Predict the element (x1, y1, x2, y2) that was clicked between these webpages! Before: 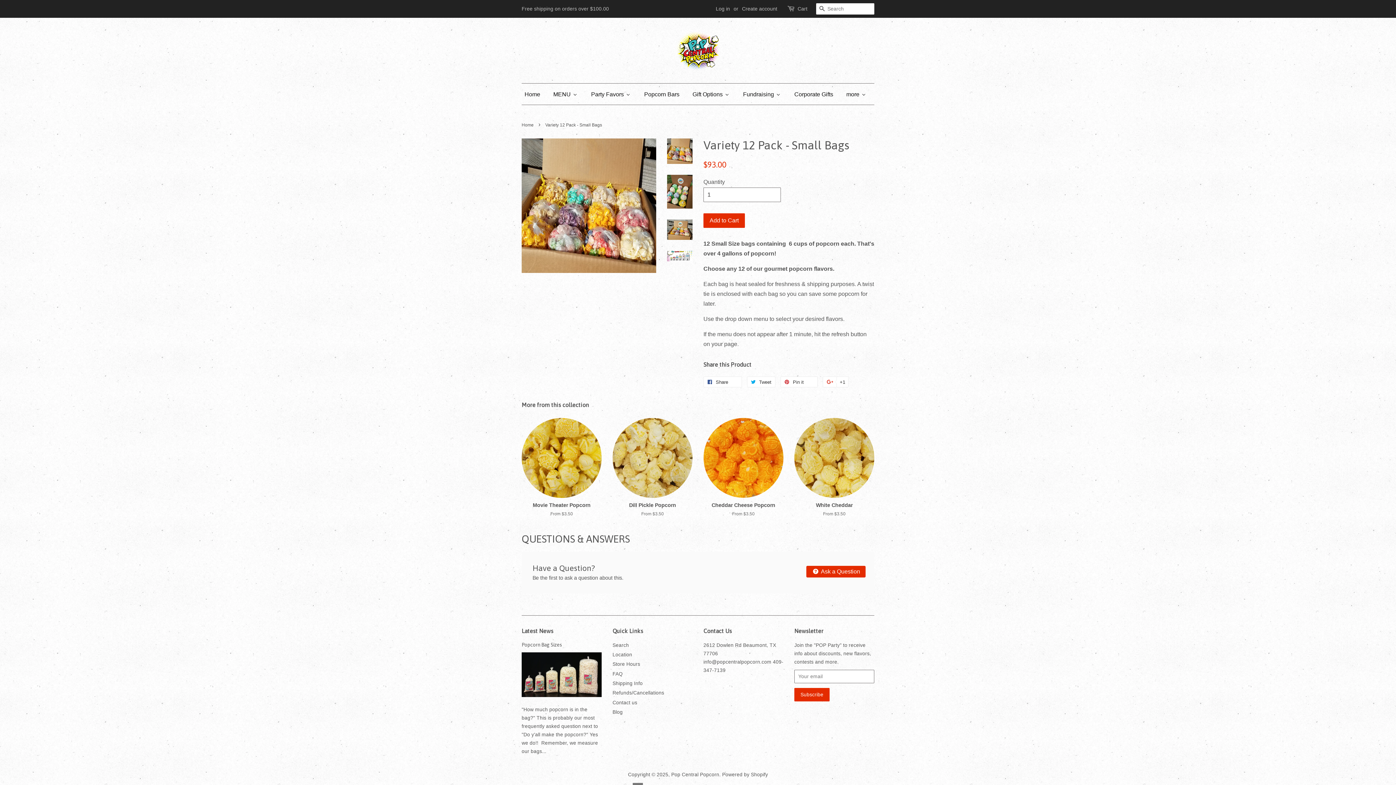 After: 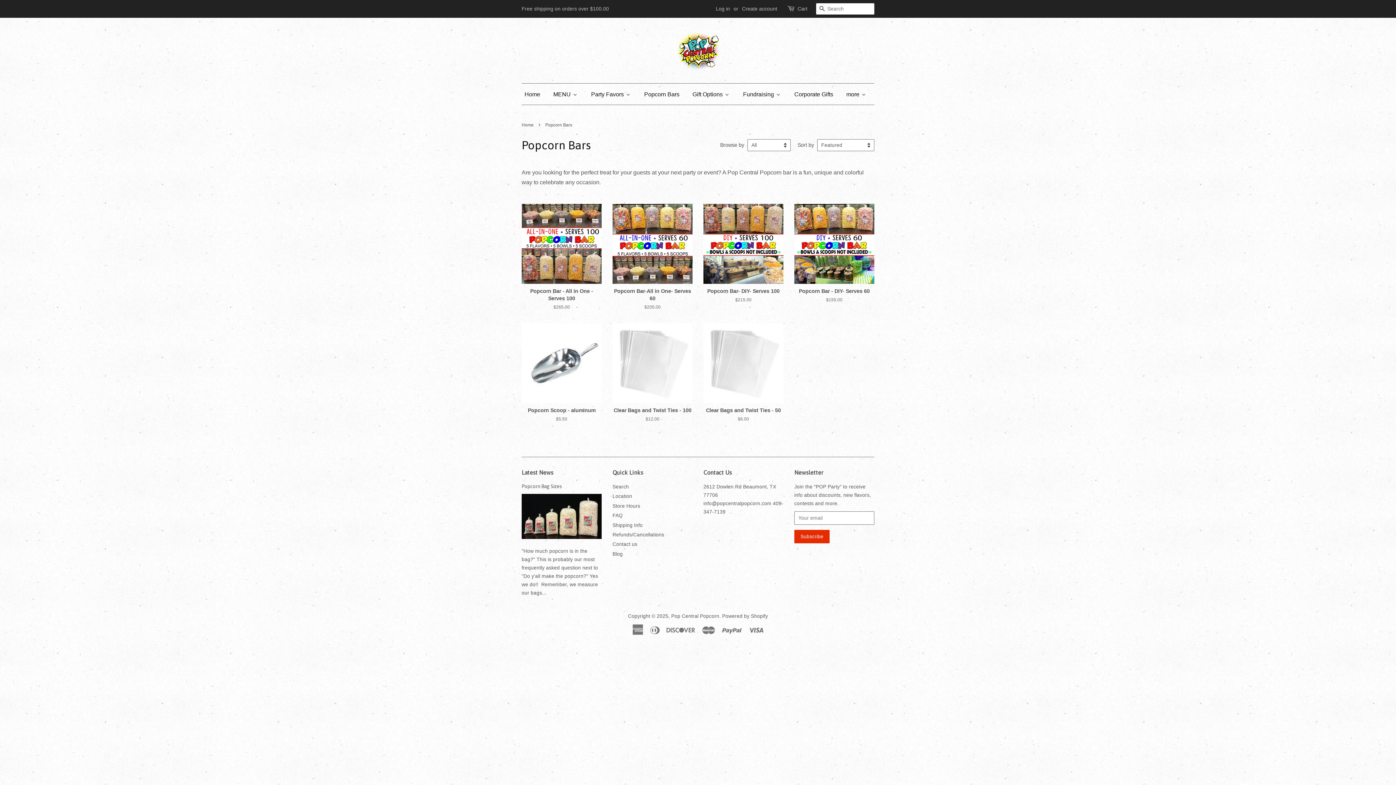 Action: label: Popcorn Bars bbox: (637, 83, 685, 104)